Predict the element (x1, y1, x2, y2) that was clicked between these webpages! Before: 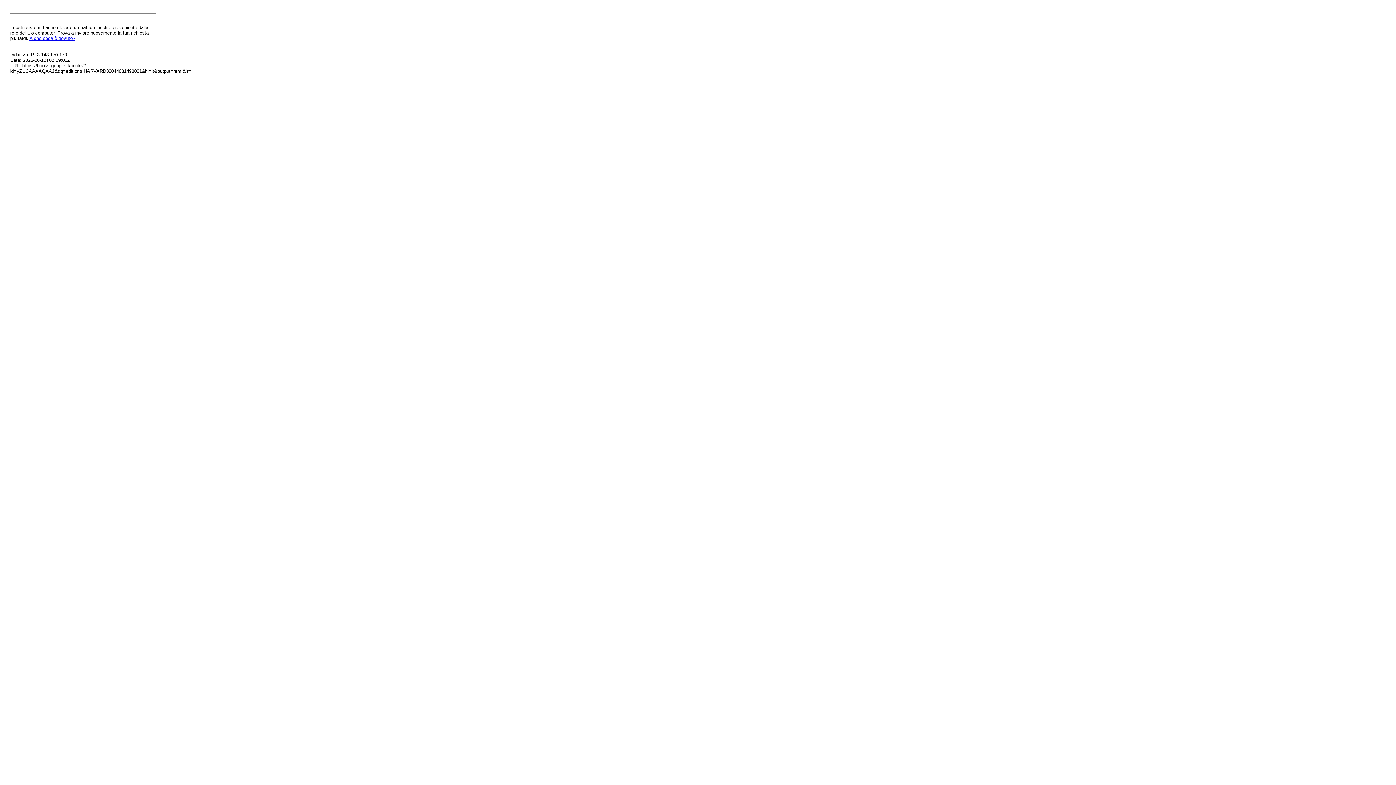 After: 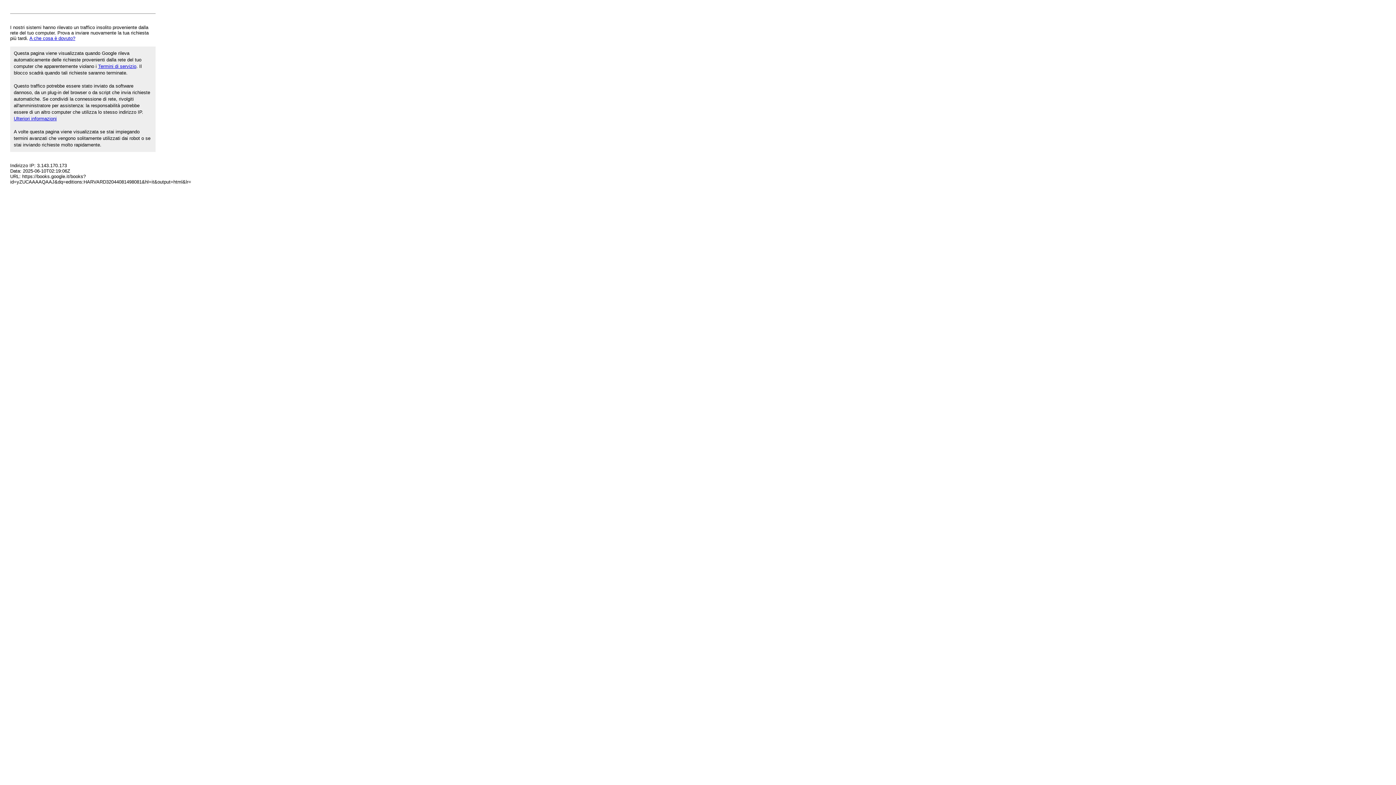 Action: label: A che cosa è dovuto? bbox: (29, 35, 75, 41)